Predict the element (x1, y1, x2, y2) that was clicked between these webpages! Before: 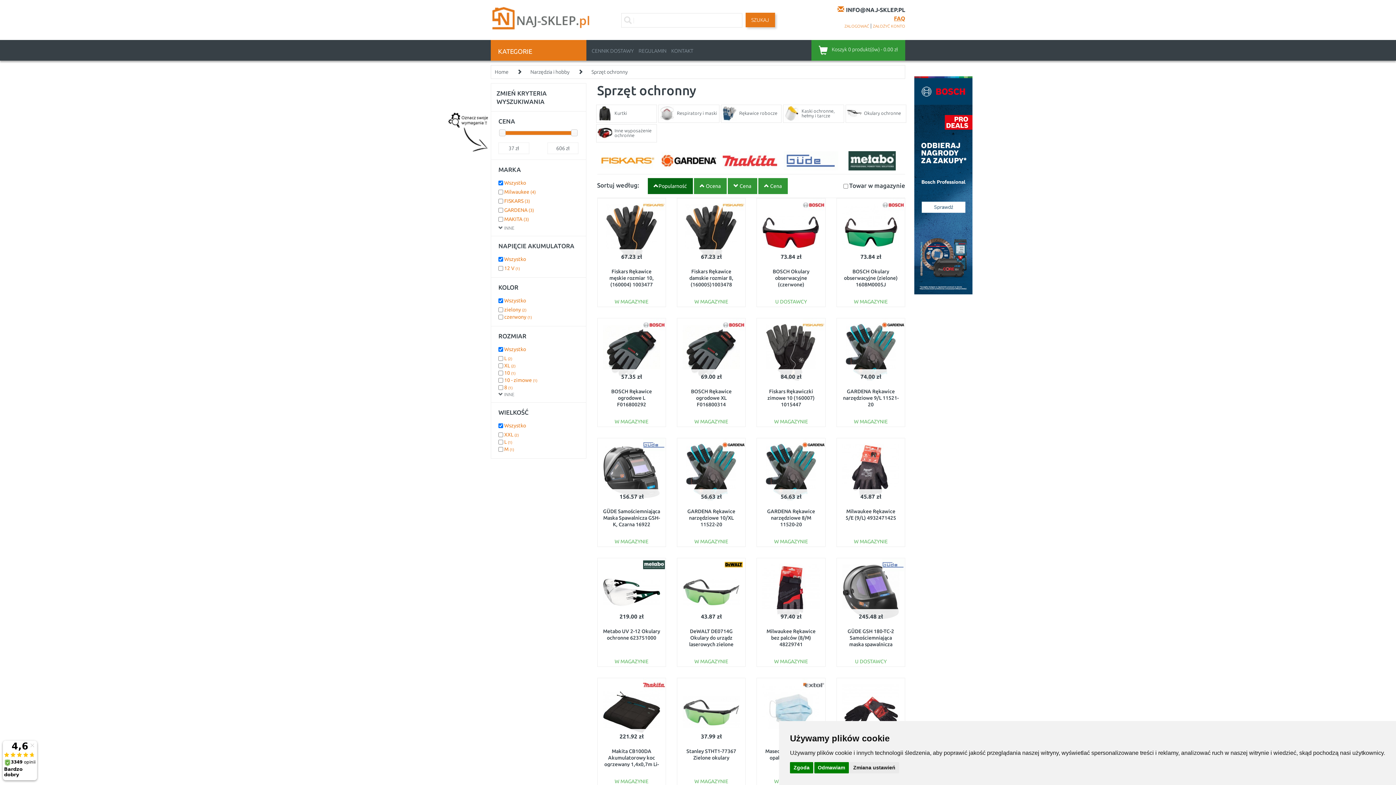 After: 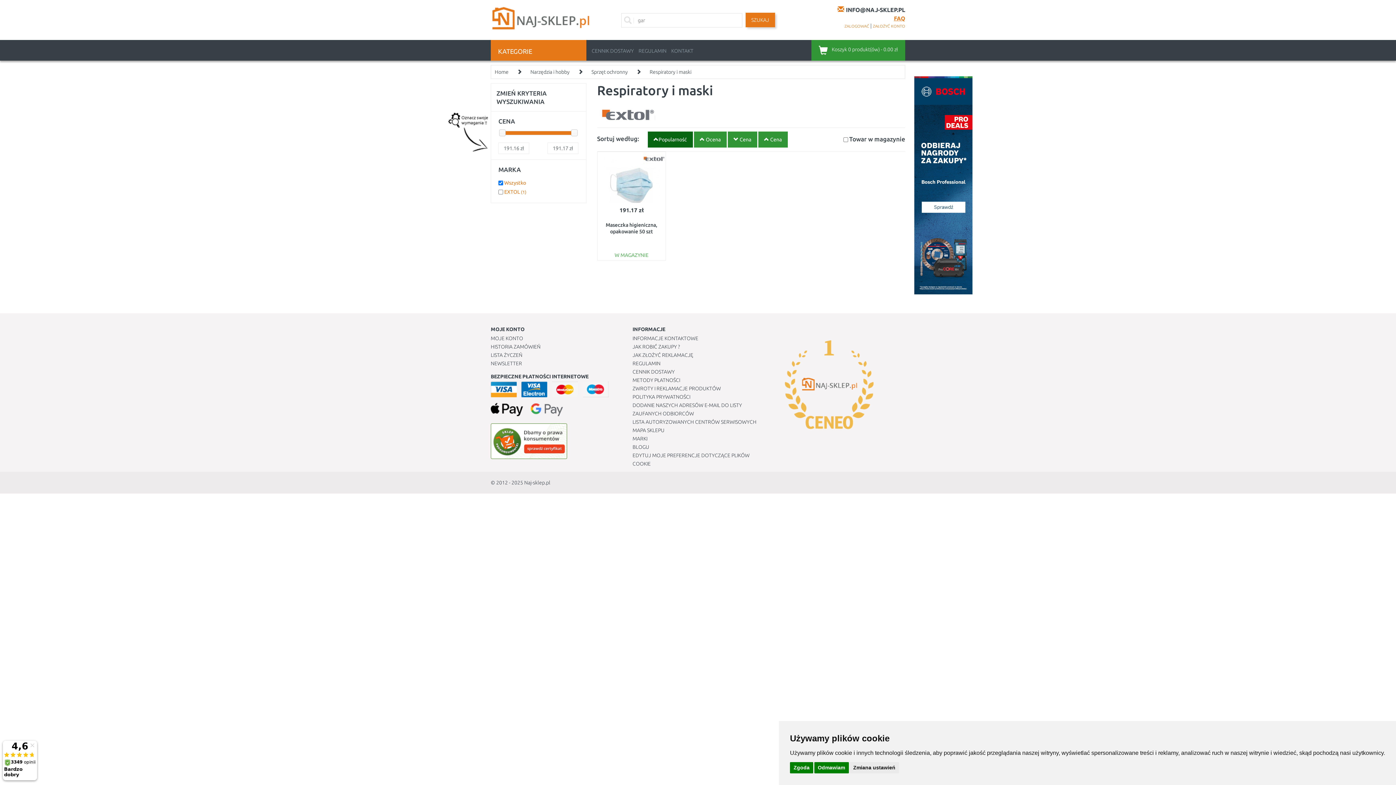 Action: label: Respiratory i maski bbox: (658, 106, 719, 121)